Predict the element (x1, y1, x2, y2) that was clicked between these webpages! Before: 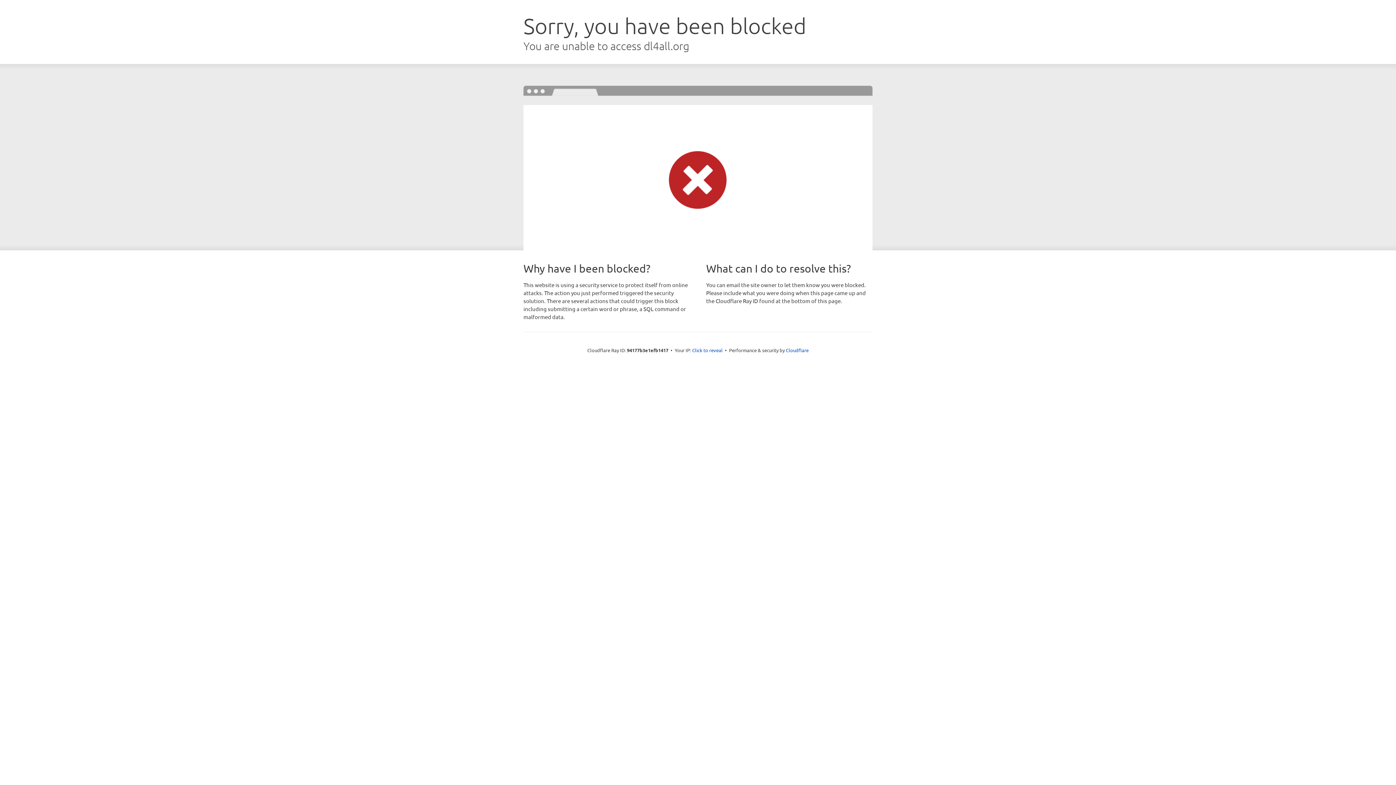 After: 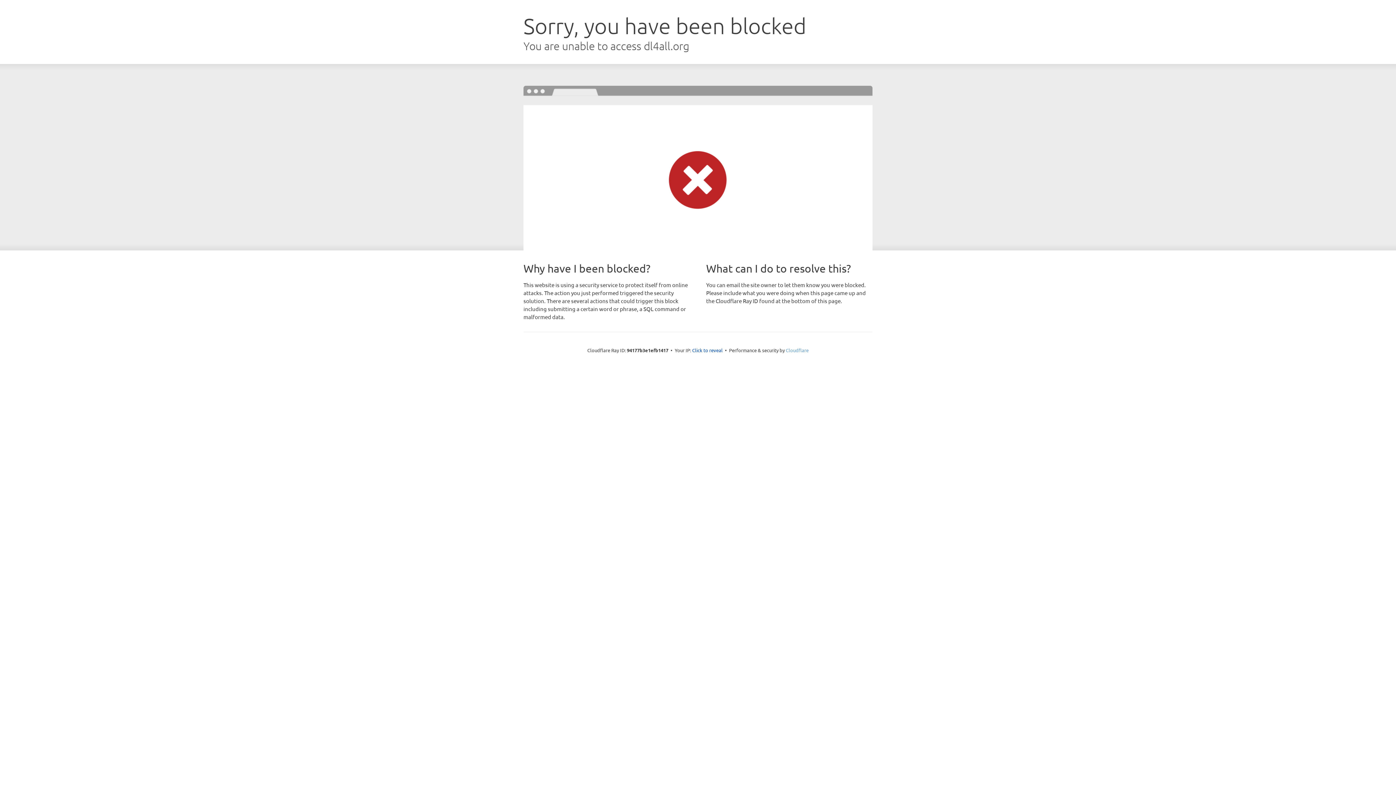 Action: bbox: (786, 347, 808, 353) label: Cloudflare